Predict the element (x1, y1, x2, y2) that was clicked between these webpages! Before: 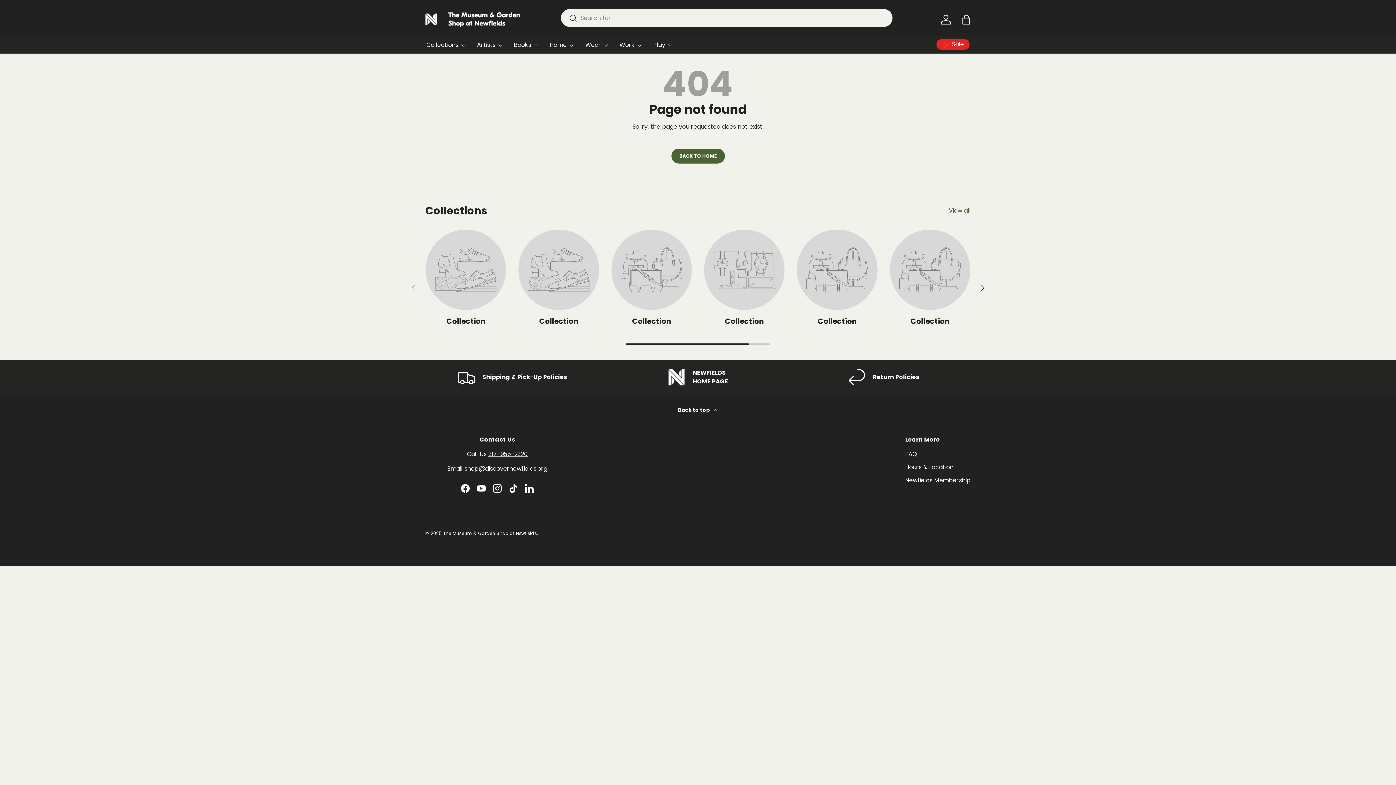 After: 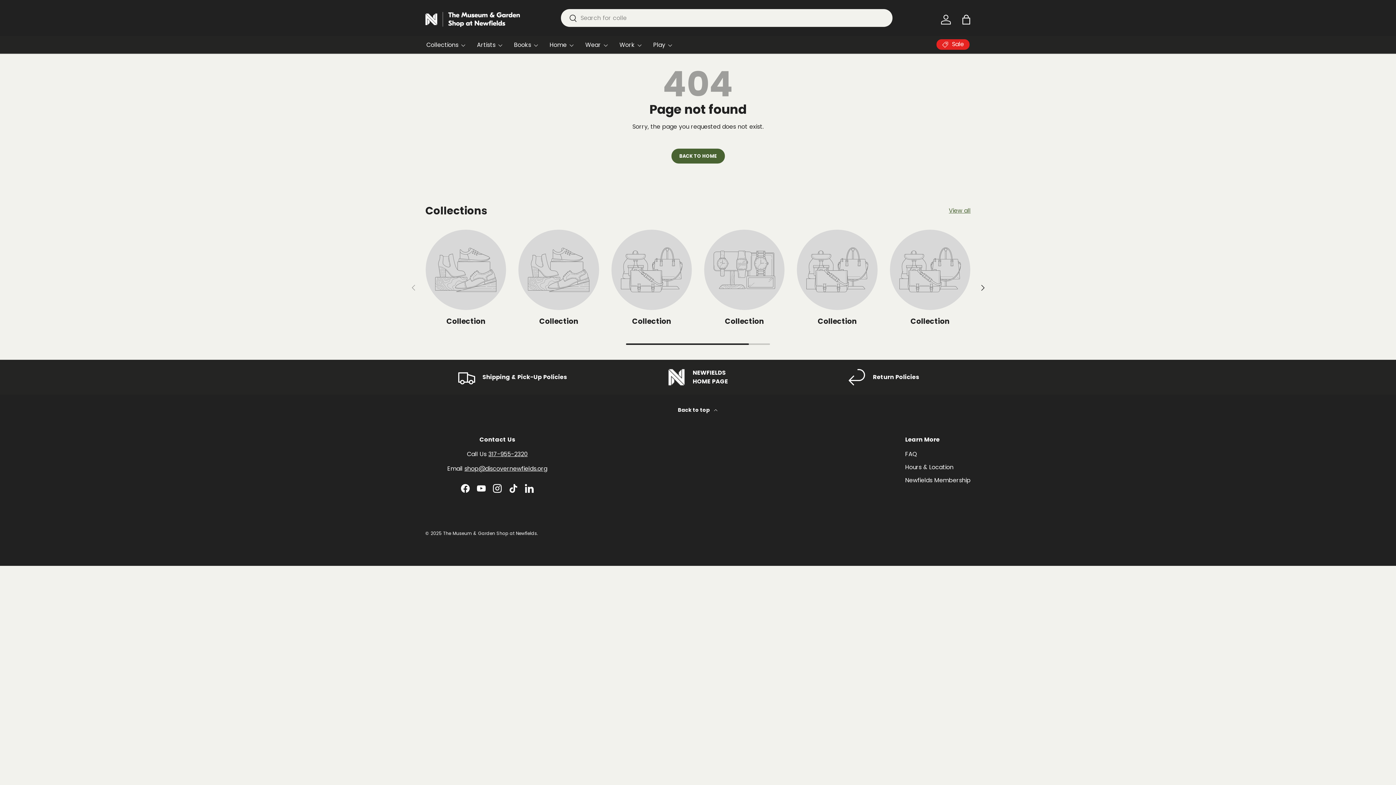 Action: label: NEWFIELDS

HOME PAGE bbox: (611, 368, 785, 386)